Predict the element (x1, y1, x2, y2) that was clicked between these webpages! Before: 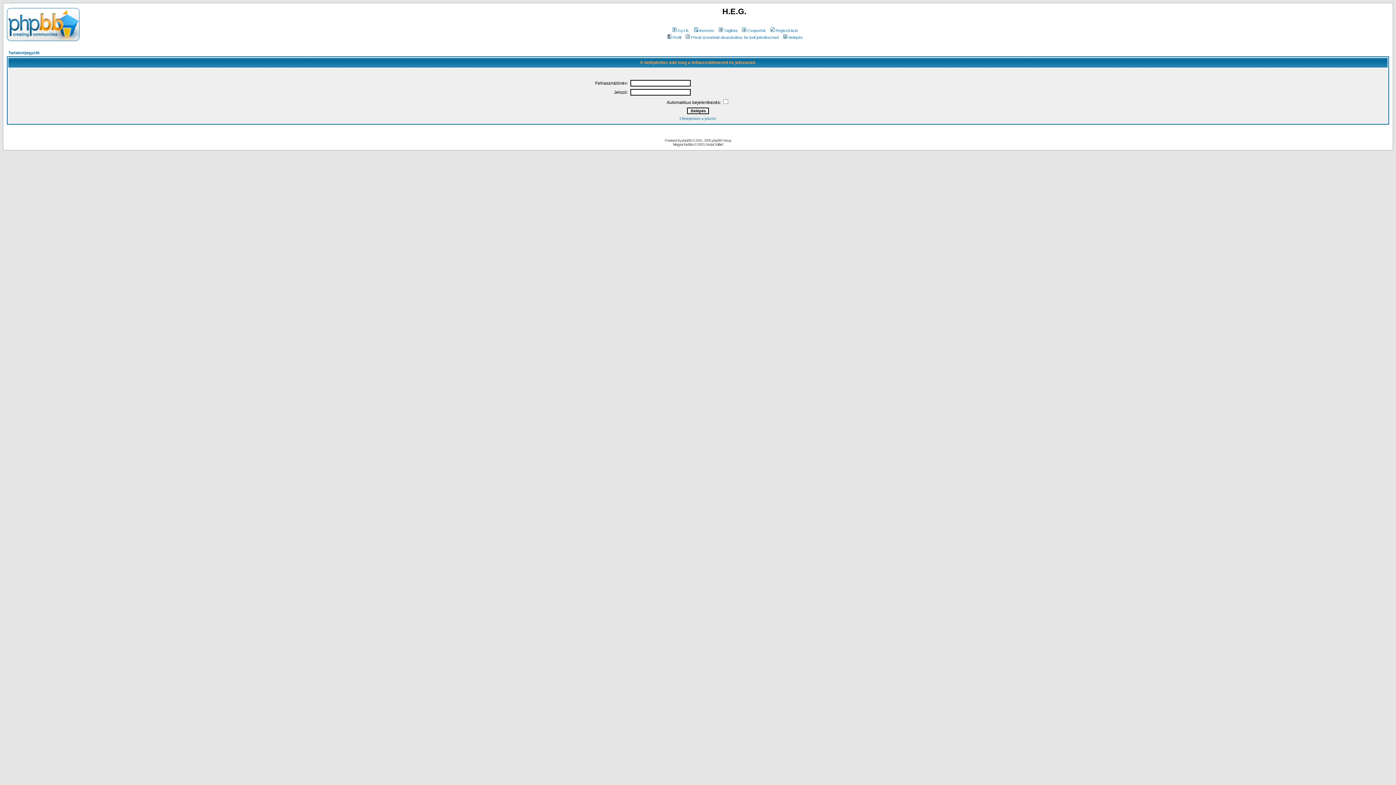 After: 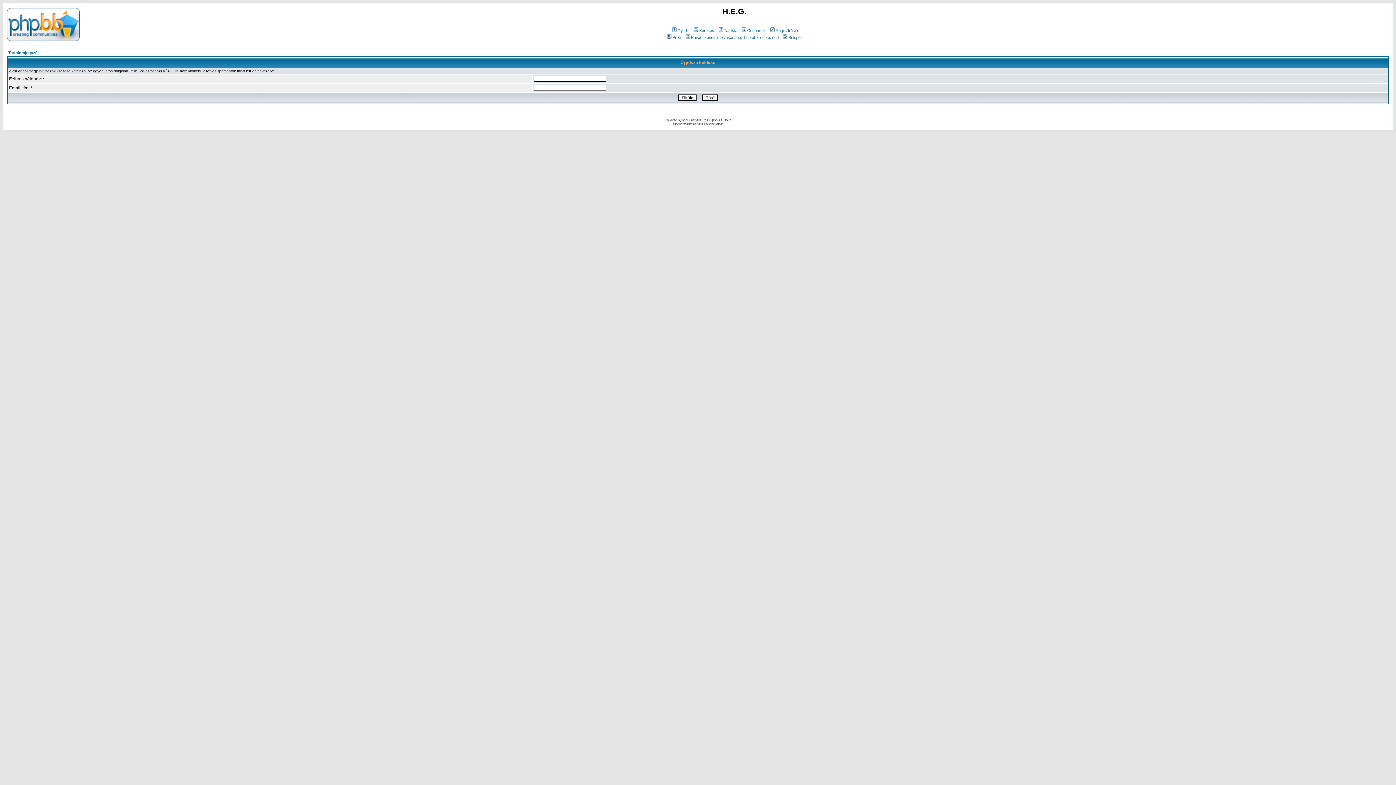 Action: bbox: (679, 116, 716, 120) label: Elfelejtettem a jelszót!